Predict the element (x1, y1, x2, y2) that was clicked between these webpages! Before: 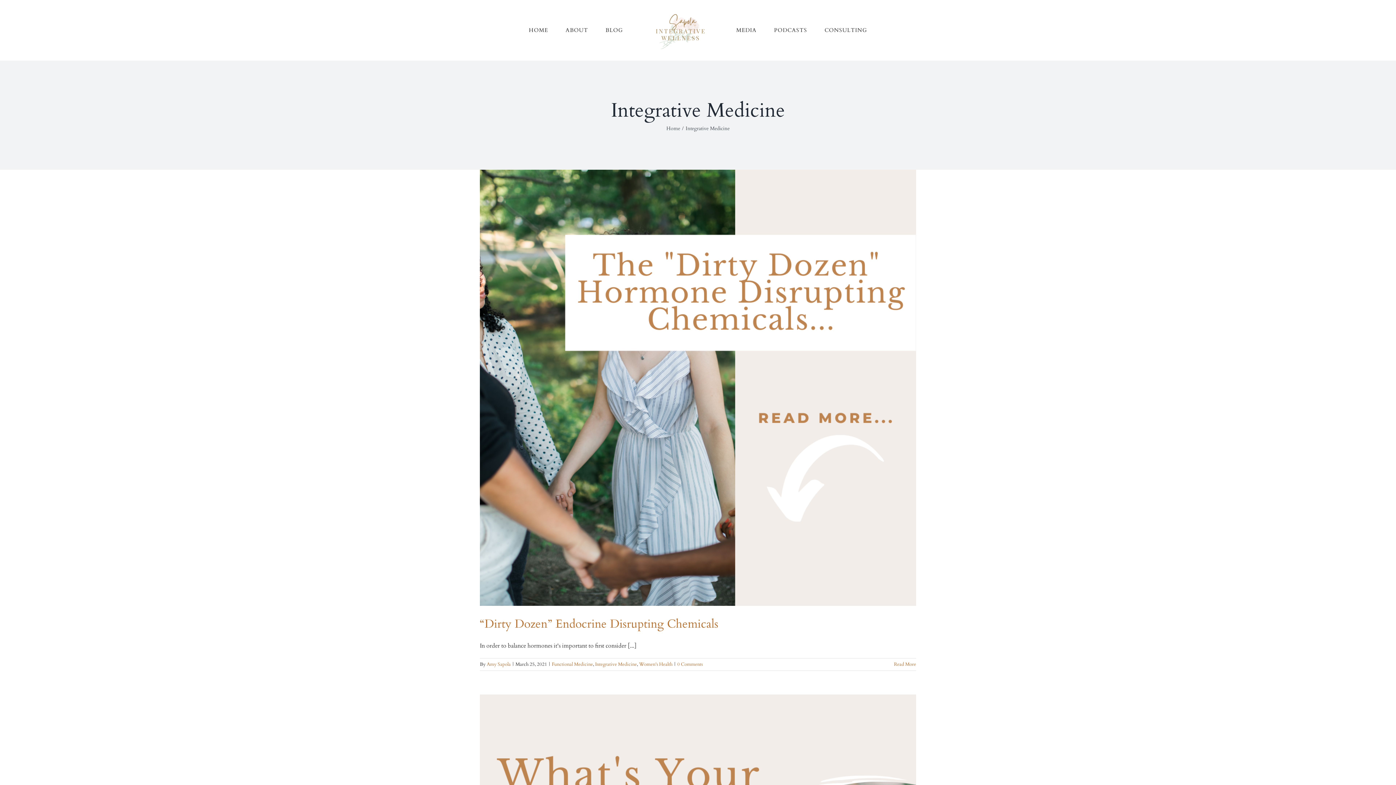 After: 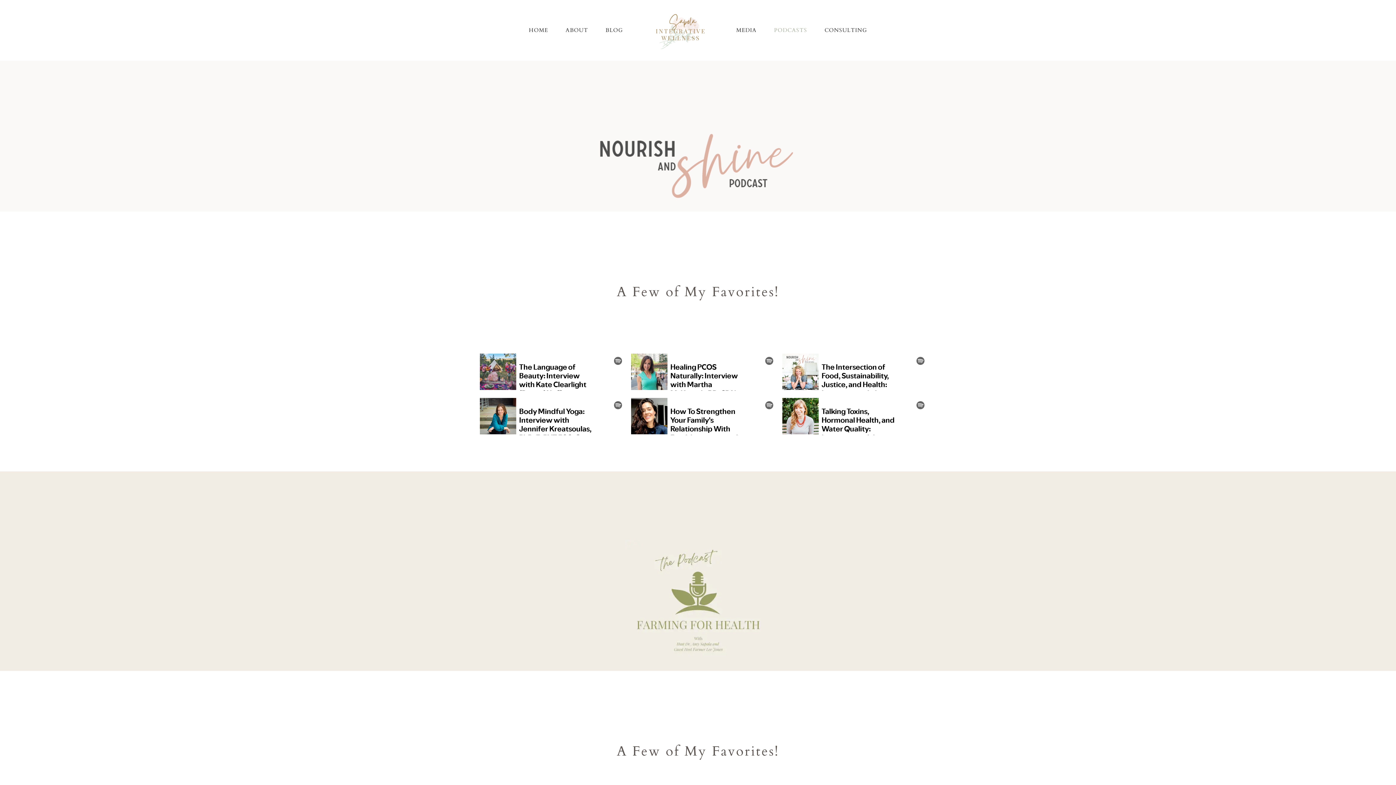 Action: bbox: (774, 0, 807, 60) label: PODCASTS